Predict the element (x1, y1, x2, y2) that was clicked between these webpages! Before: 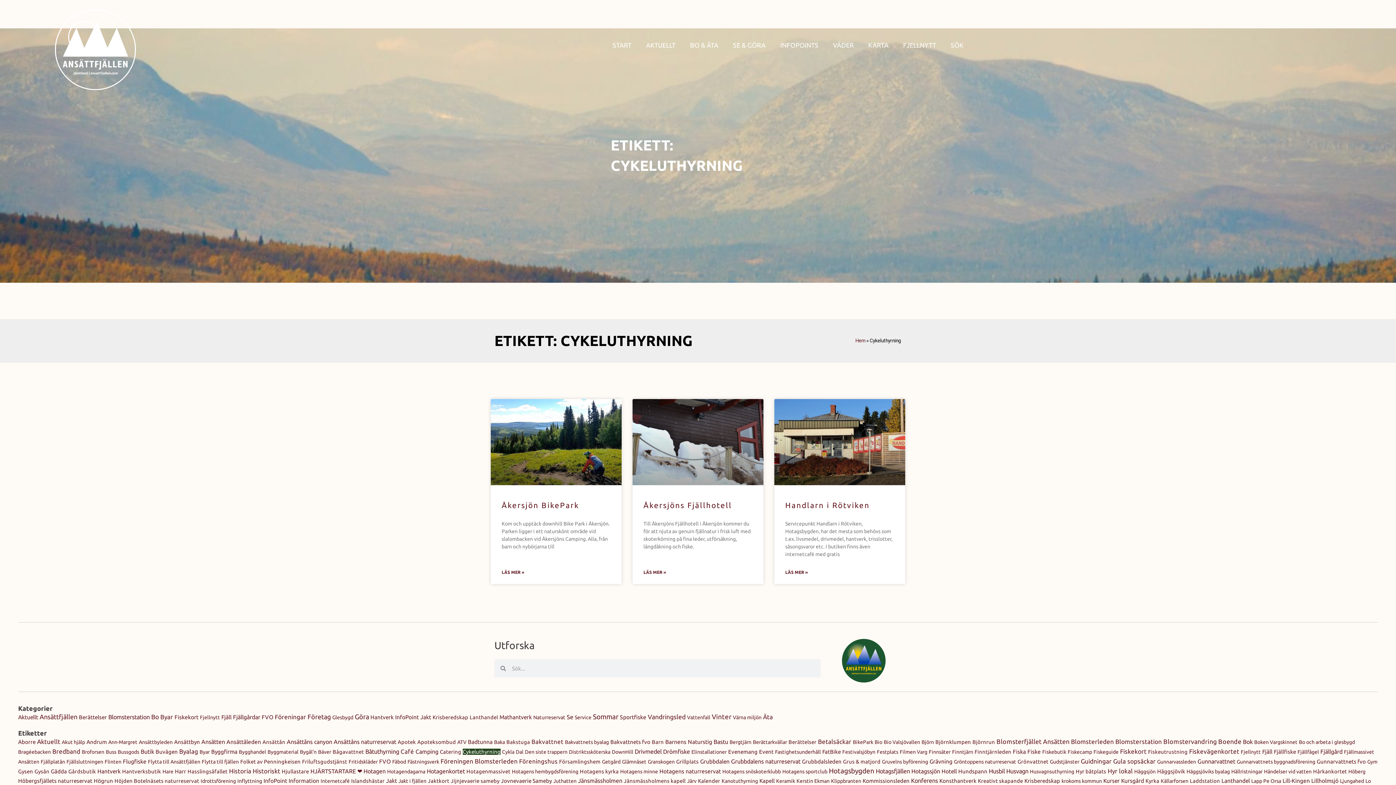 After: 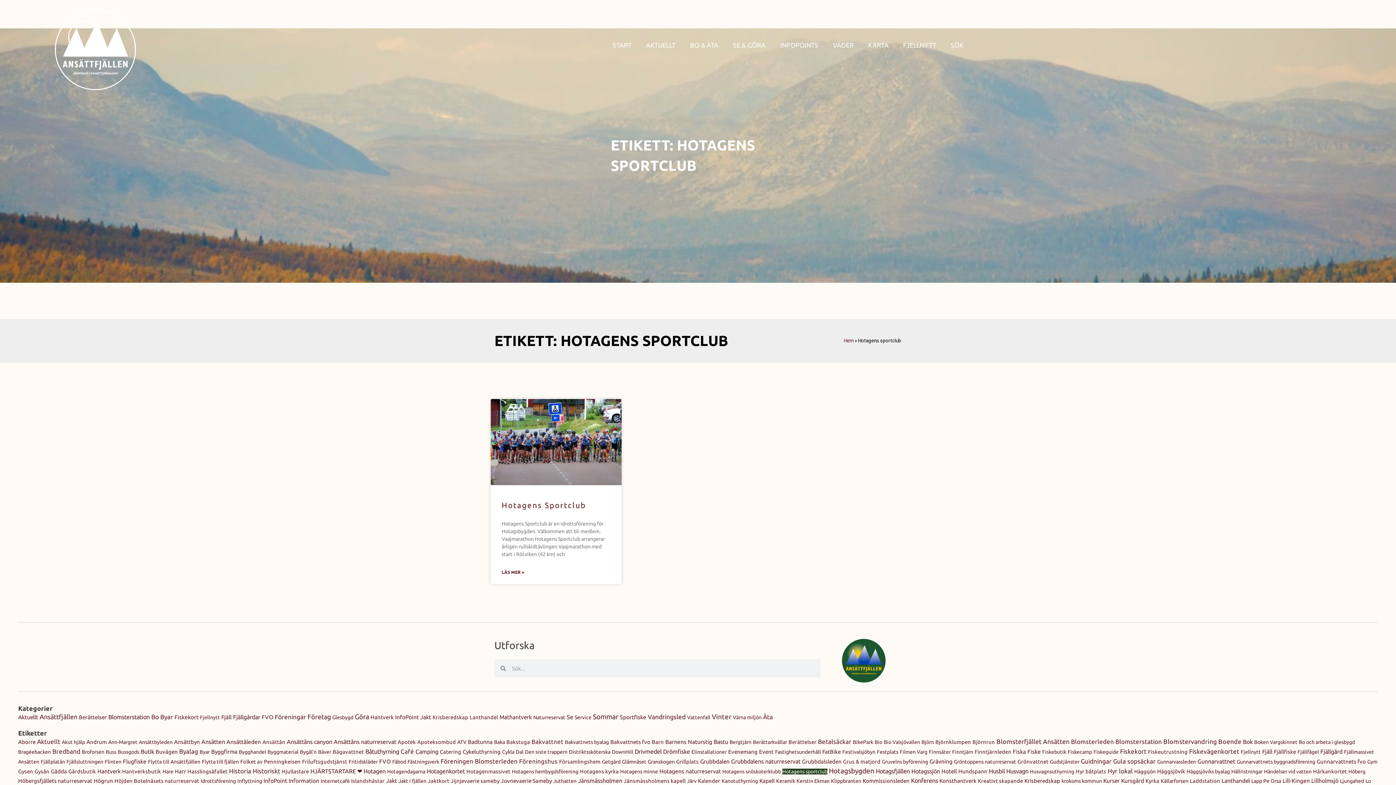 Action: label: Hotagens sportclub (1 objekt) bbox: (782, 769, 827, 774)